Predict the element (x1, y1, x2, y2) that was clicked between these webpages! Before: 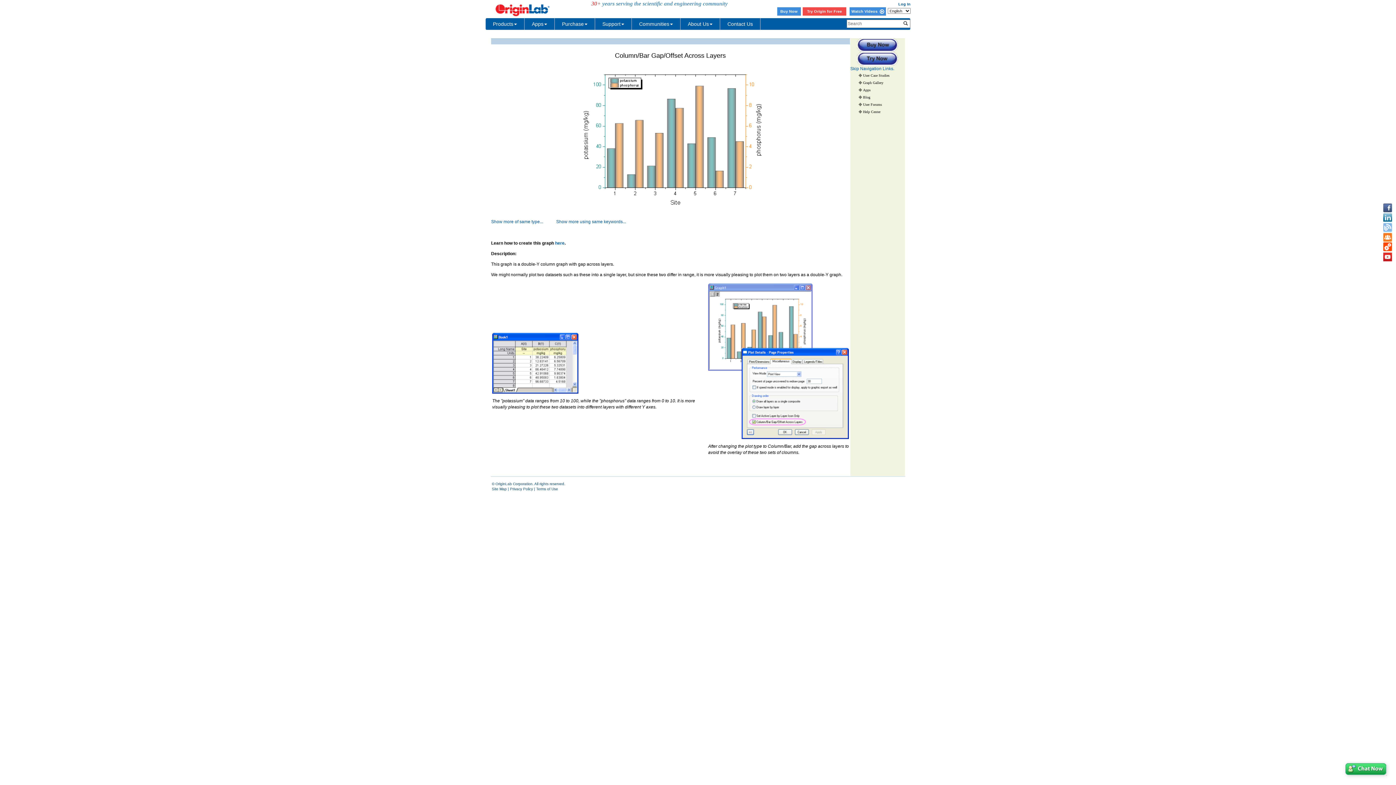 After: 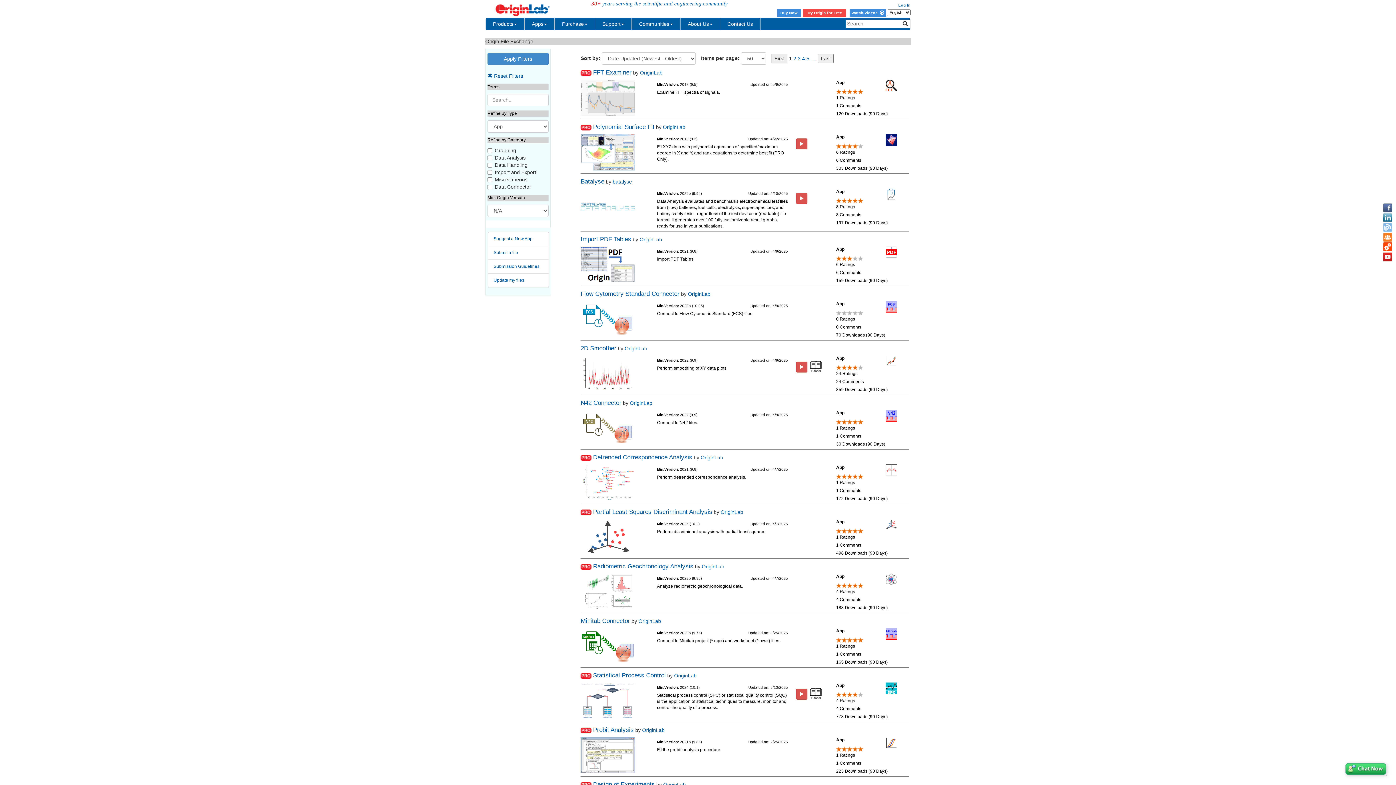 Action: bbox: (857, 87, 863, 92)